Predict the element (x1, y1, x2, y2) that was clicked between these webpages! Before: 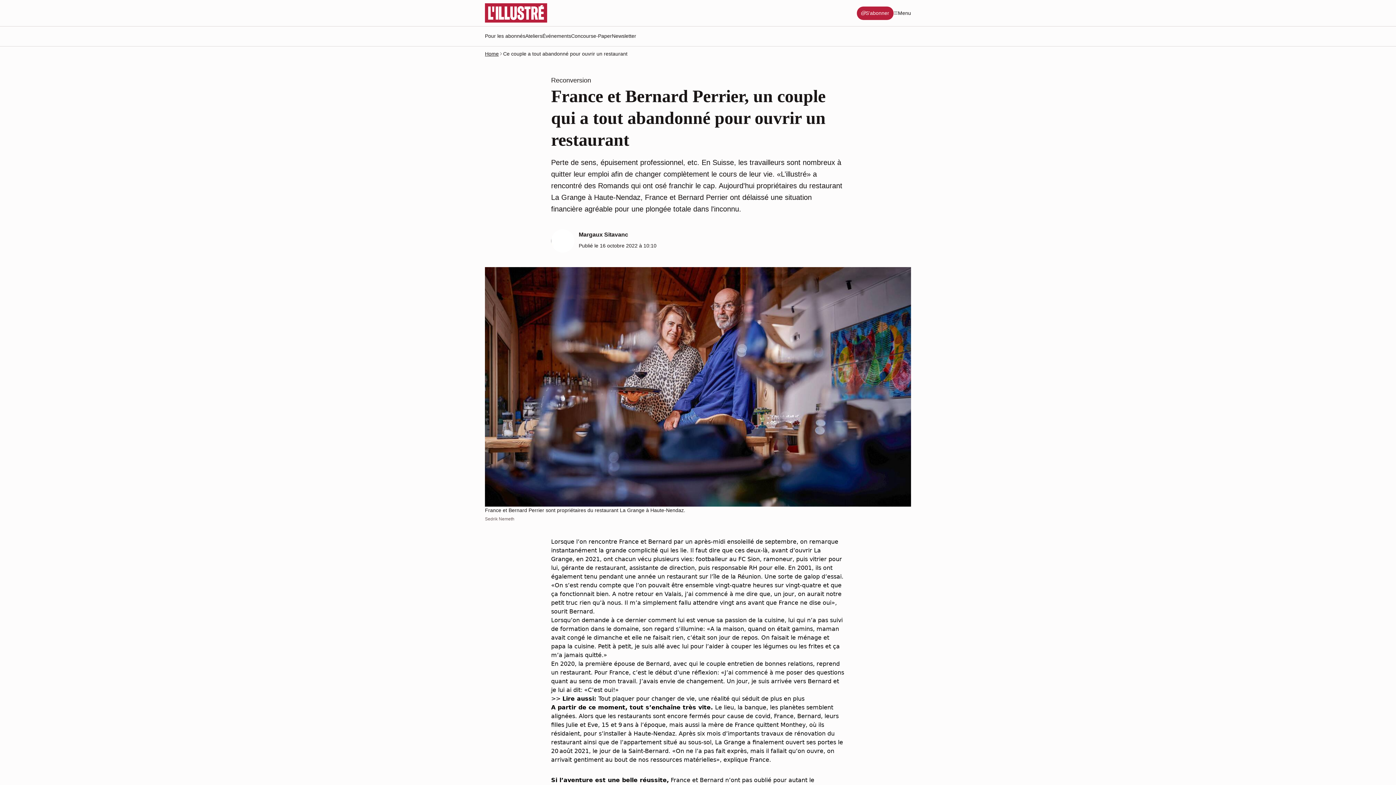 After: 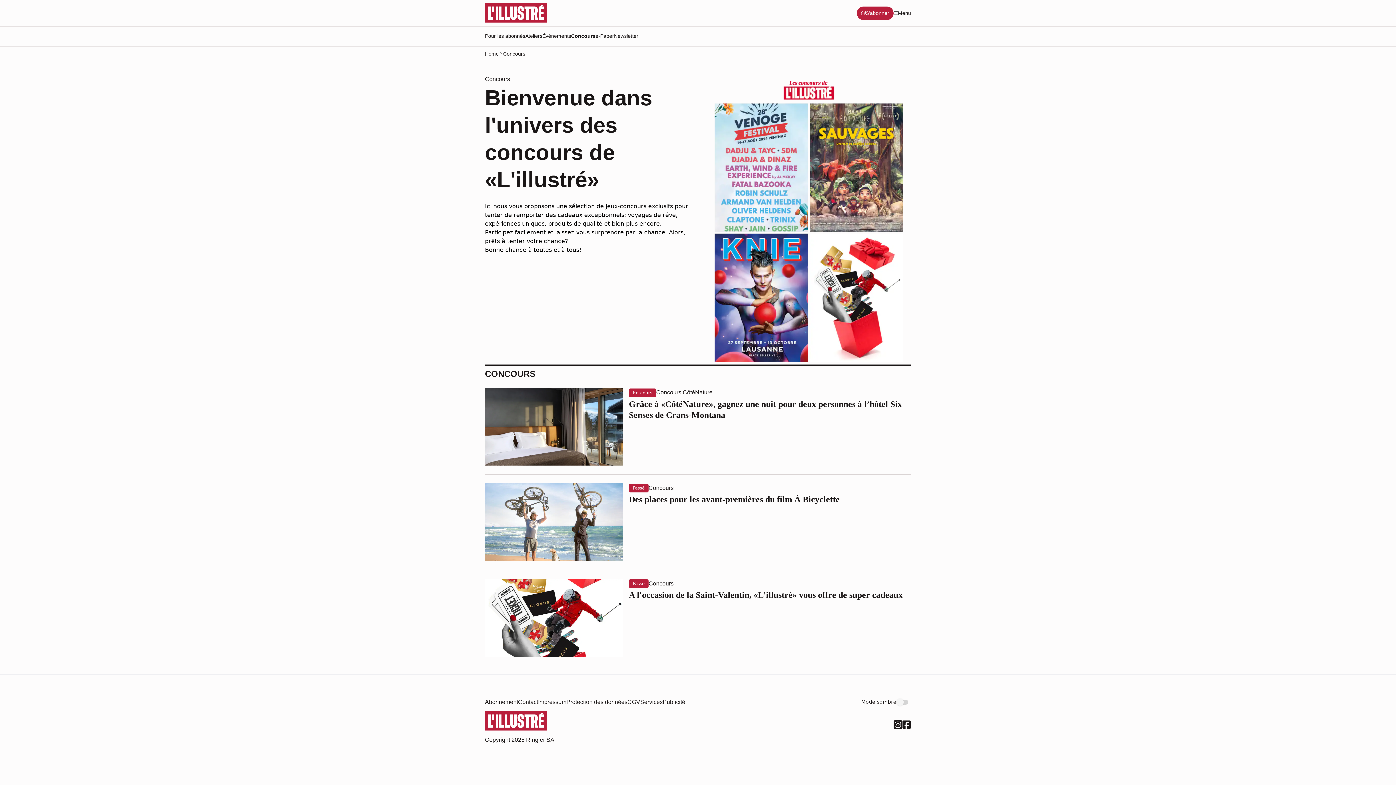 Action: bbox: (571, 32, 593, 40) label: Concours